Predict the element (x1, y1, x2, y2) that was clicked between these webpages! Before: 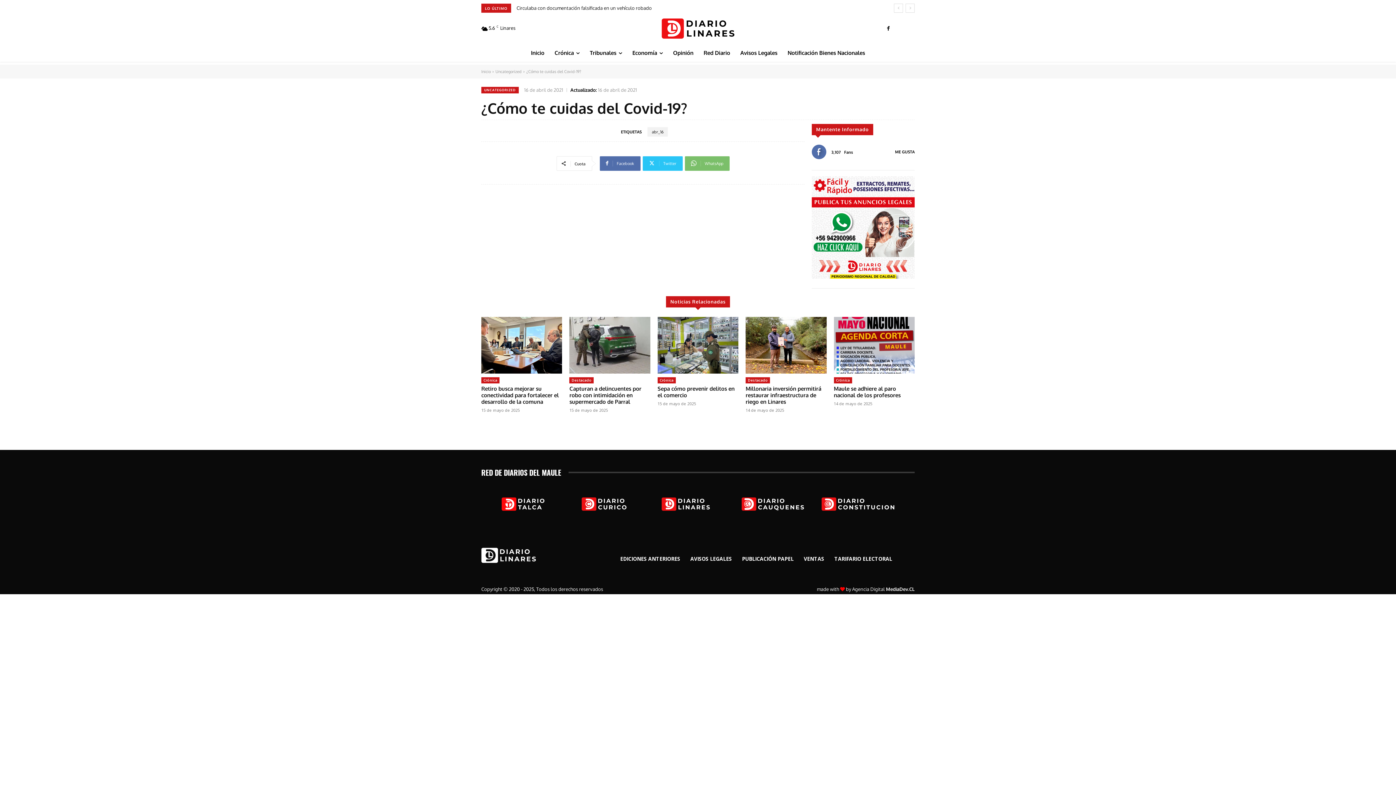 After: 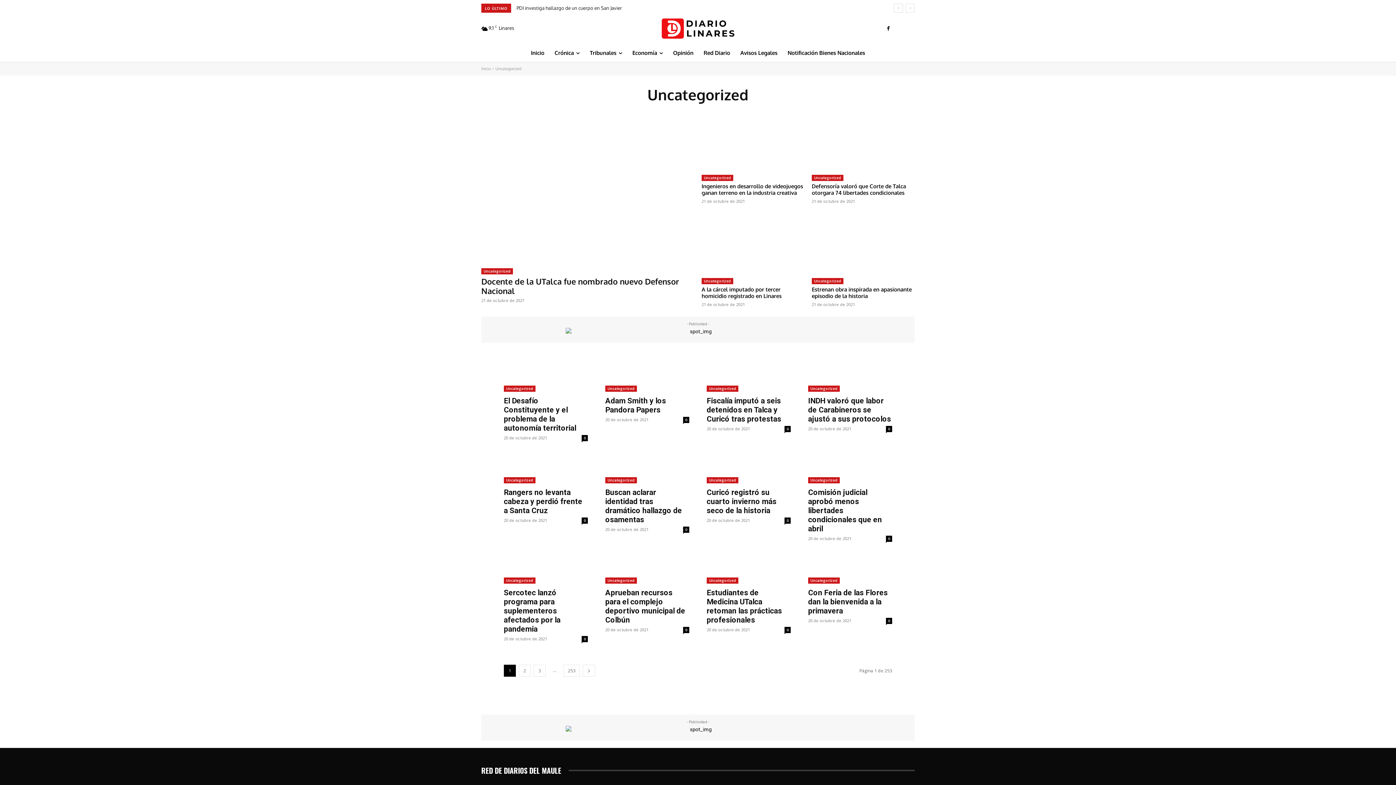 Action: label: Uncategorized bbox: (495, 69, 521, 74)